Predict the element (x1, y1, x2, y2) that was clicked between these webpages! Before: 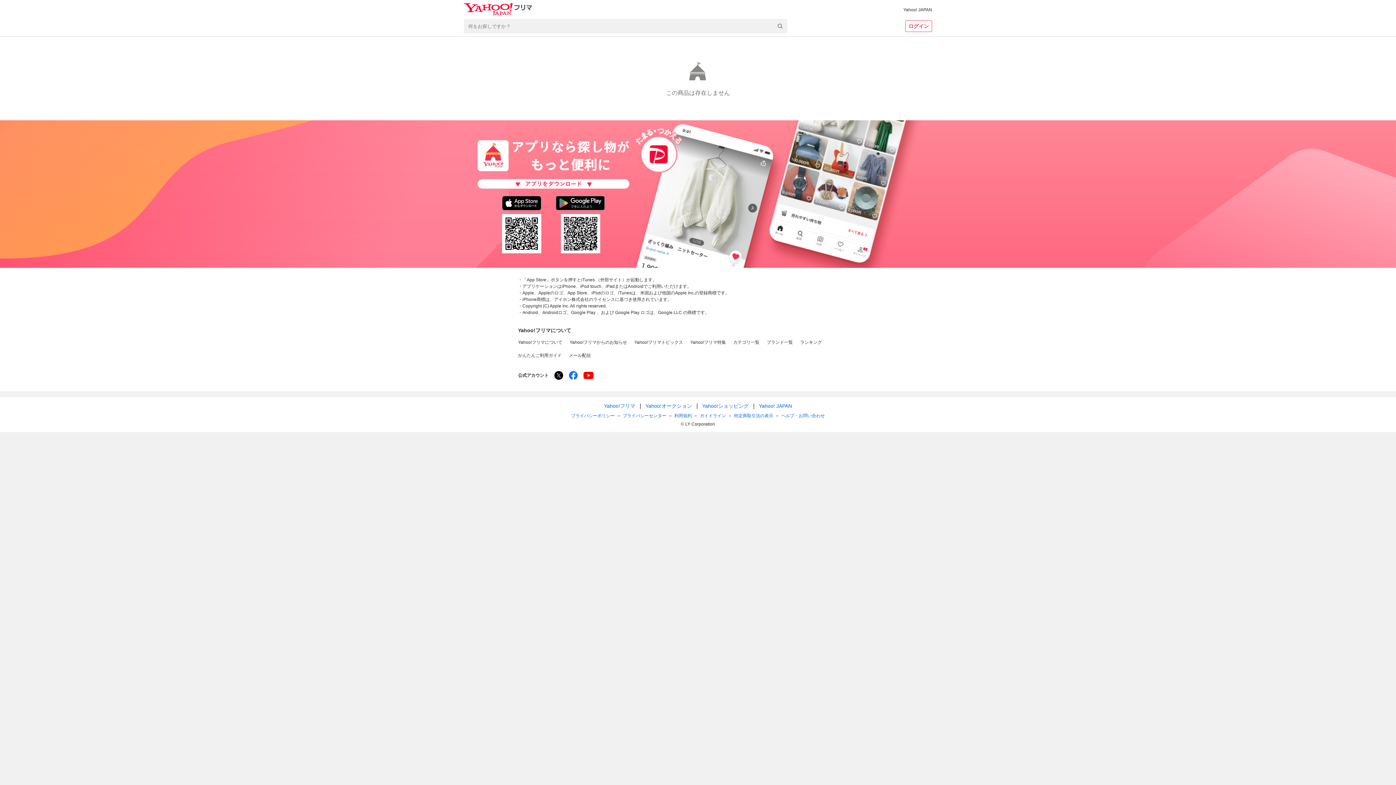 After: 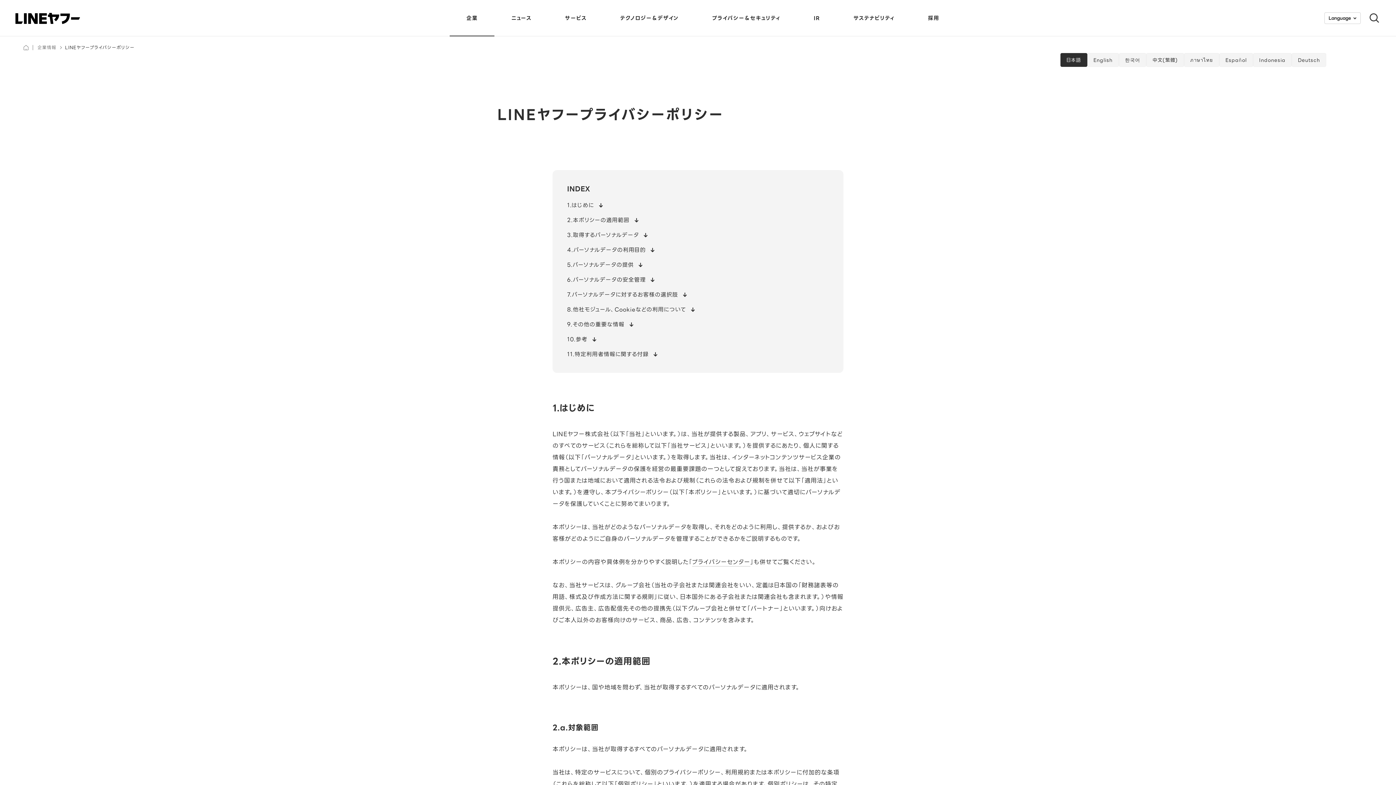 Action: label: プライバシーポリシー bbox: (571, 412, 614, 419)